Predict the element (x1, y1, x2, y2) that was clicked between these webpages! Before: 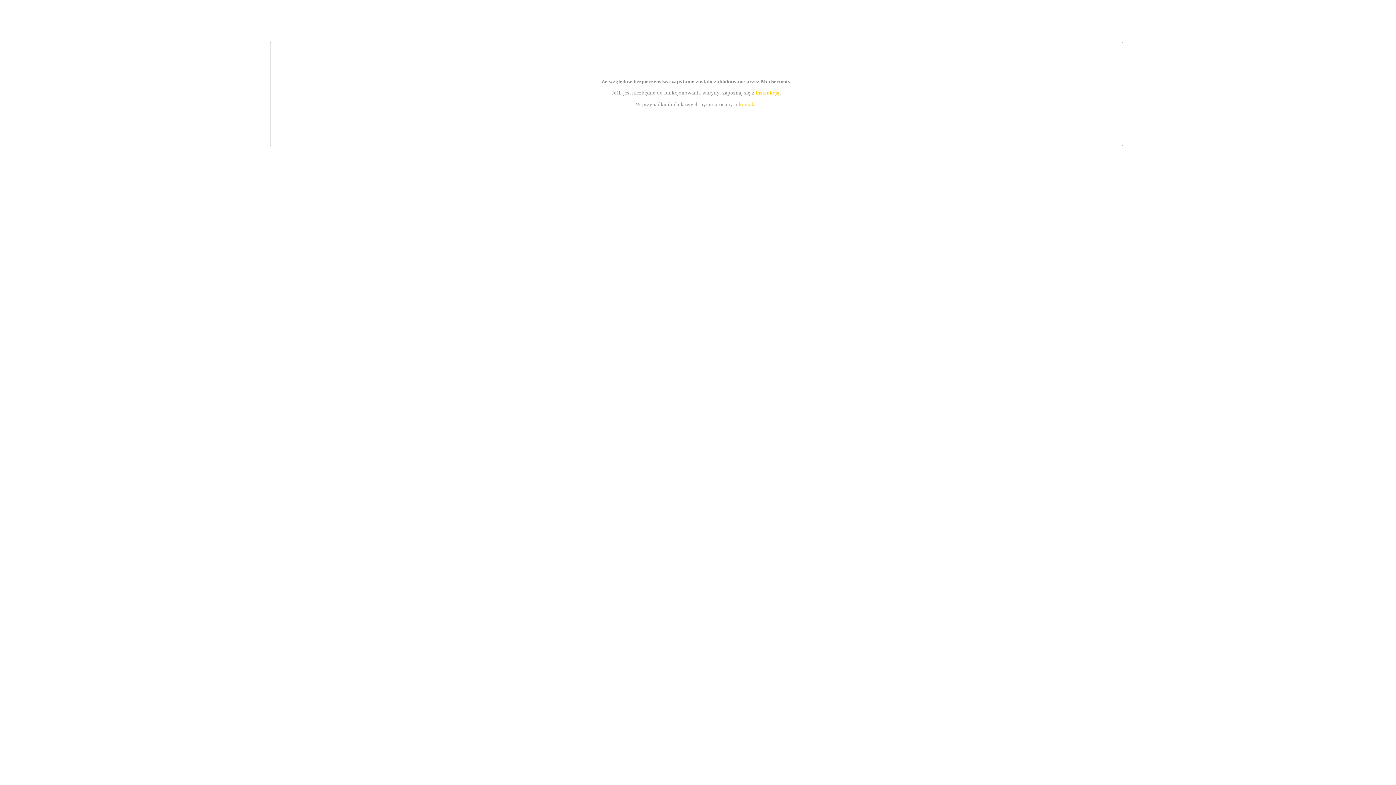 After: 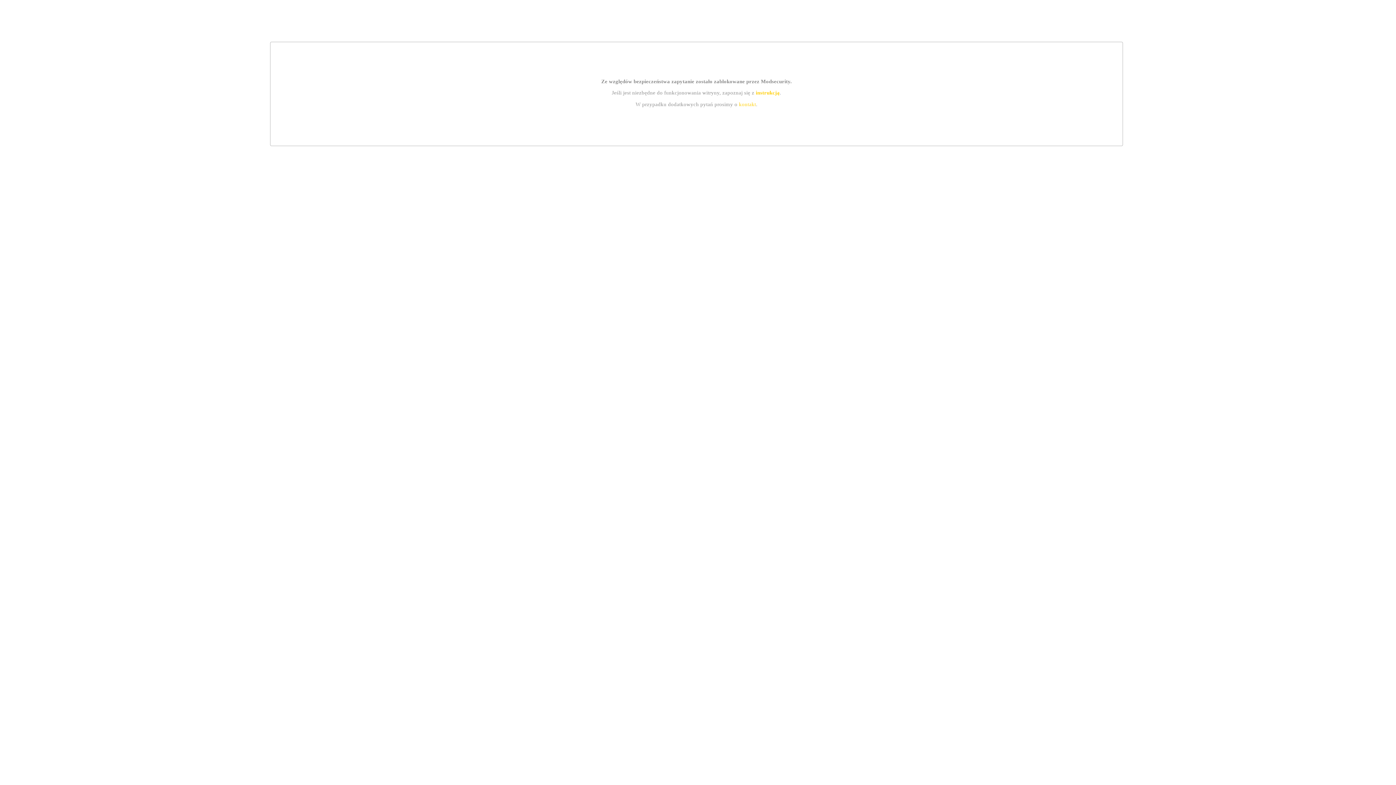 Action: label: instrukcją bbox: (755, 89, 779, 95)